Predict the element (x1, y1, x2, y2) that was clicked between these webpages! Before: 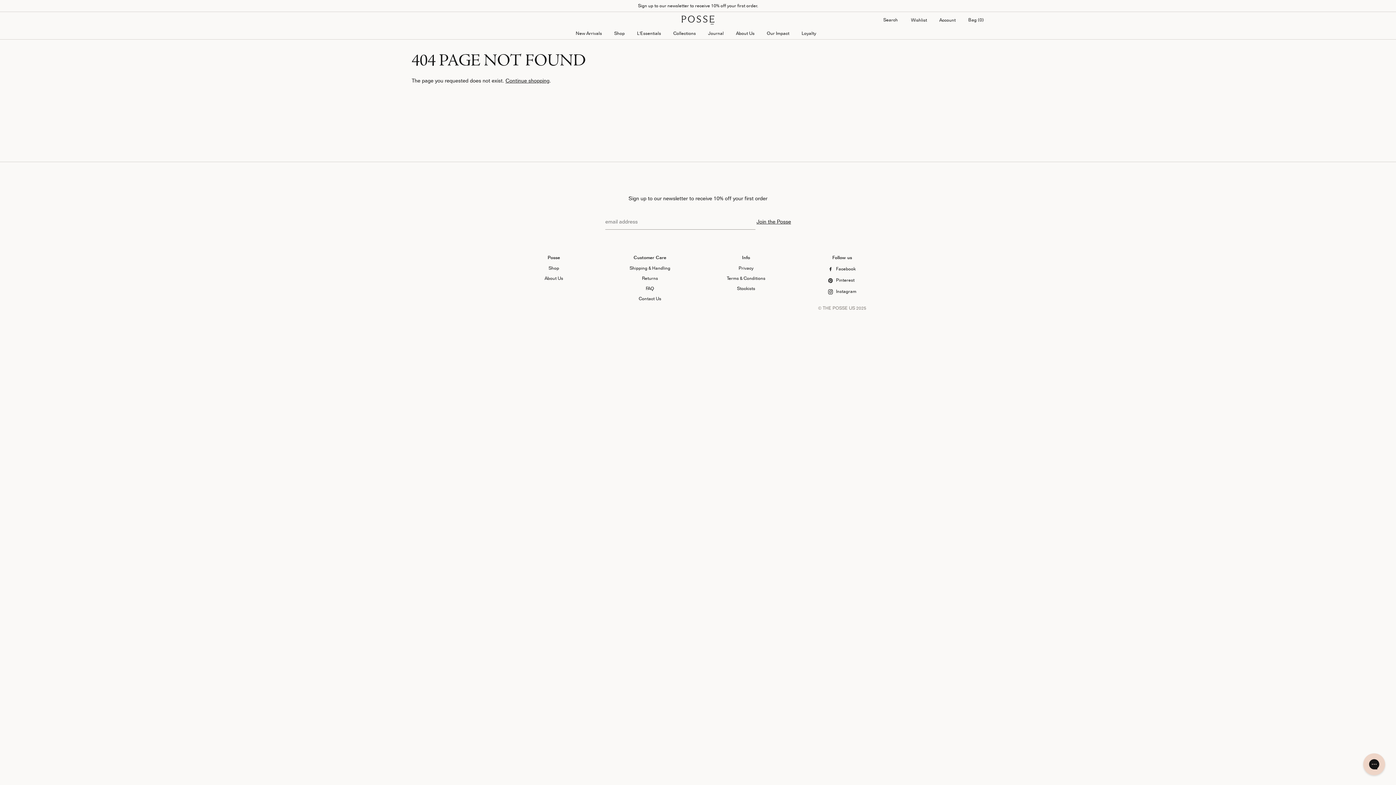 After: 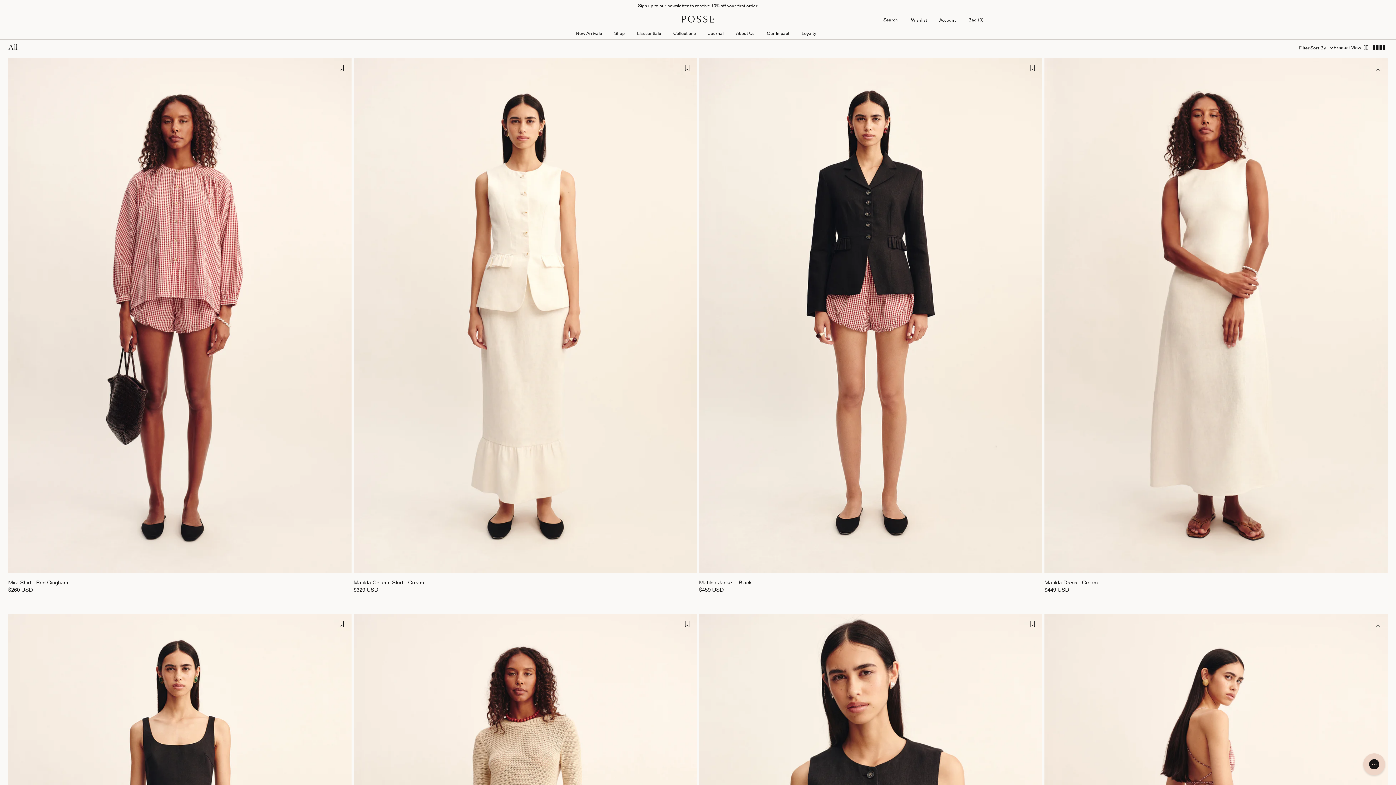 Action: bbox: (505, 77, 549, 83) label: Continue shopping